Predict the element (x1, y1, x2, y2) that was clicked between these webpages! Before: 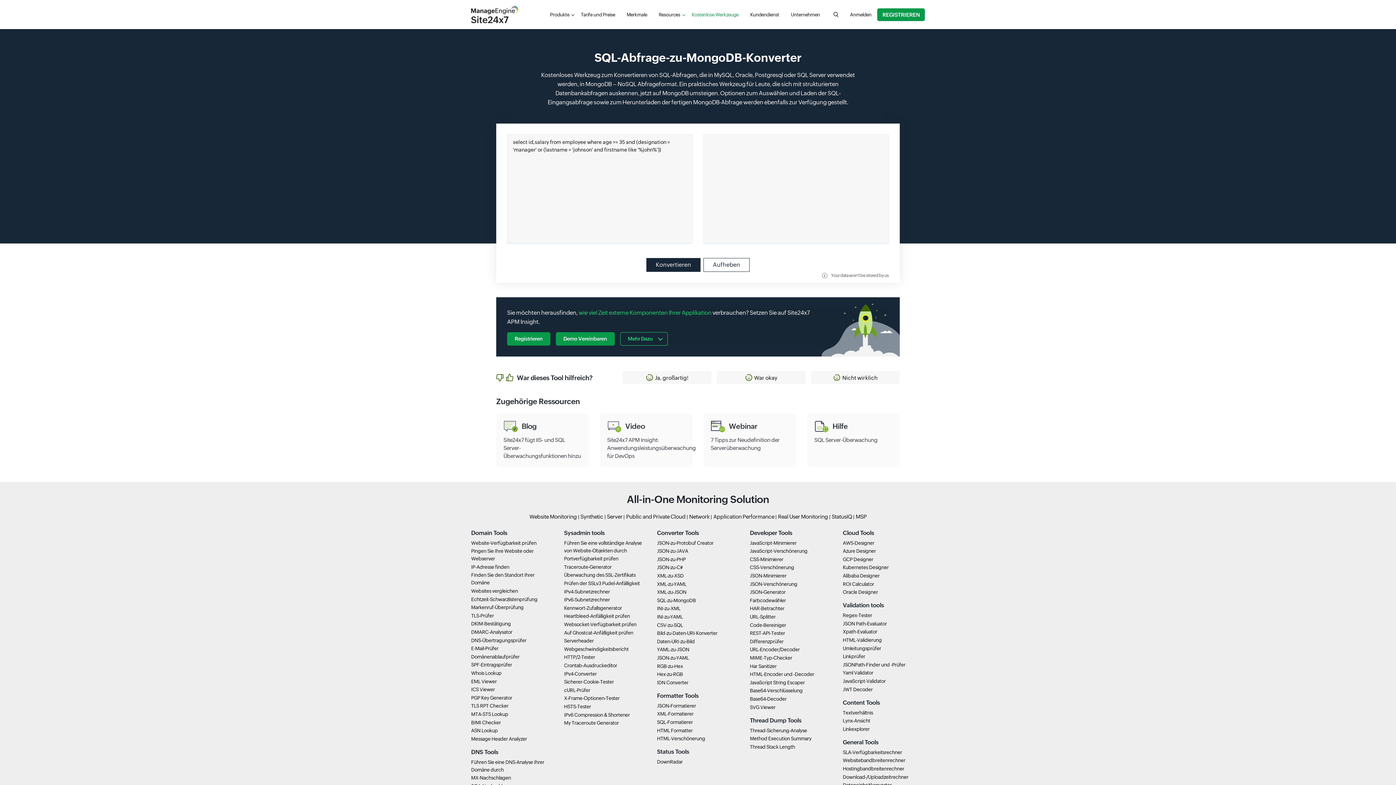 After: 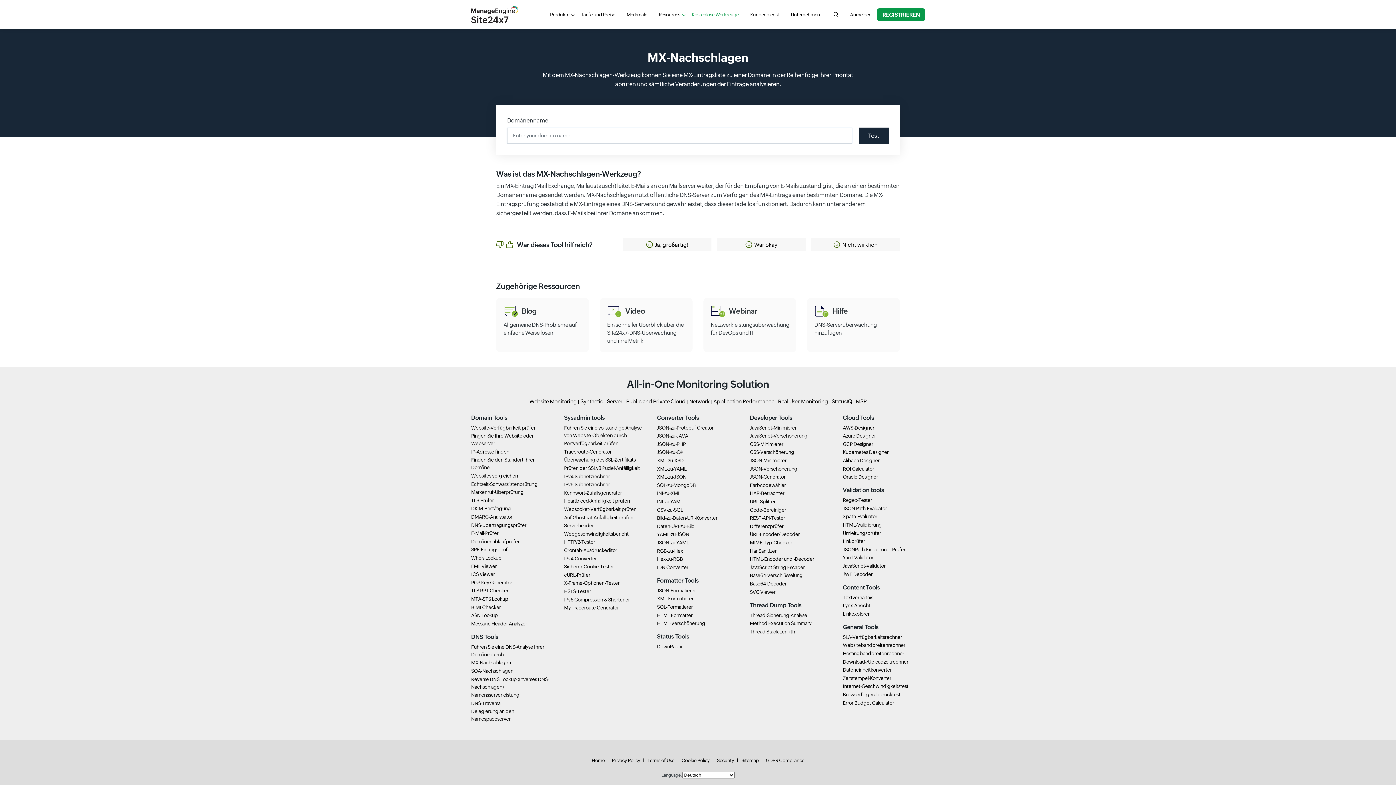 Action: label: MX-Nachschlagen bbox: (471, 775, 511, 781)